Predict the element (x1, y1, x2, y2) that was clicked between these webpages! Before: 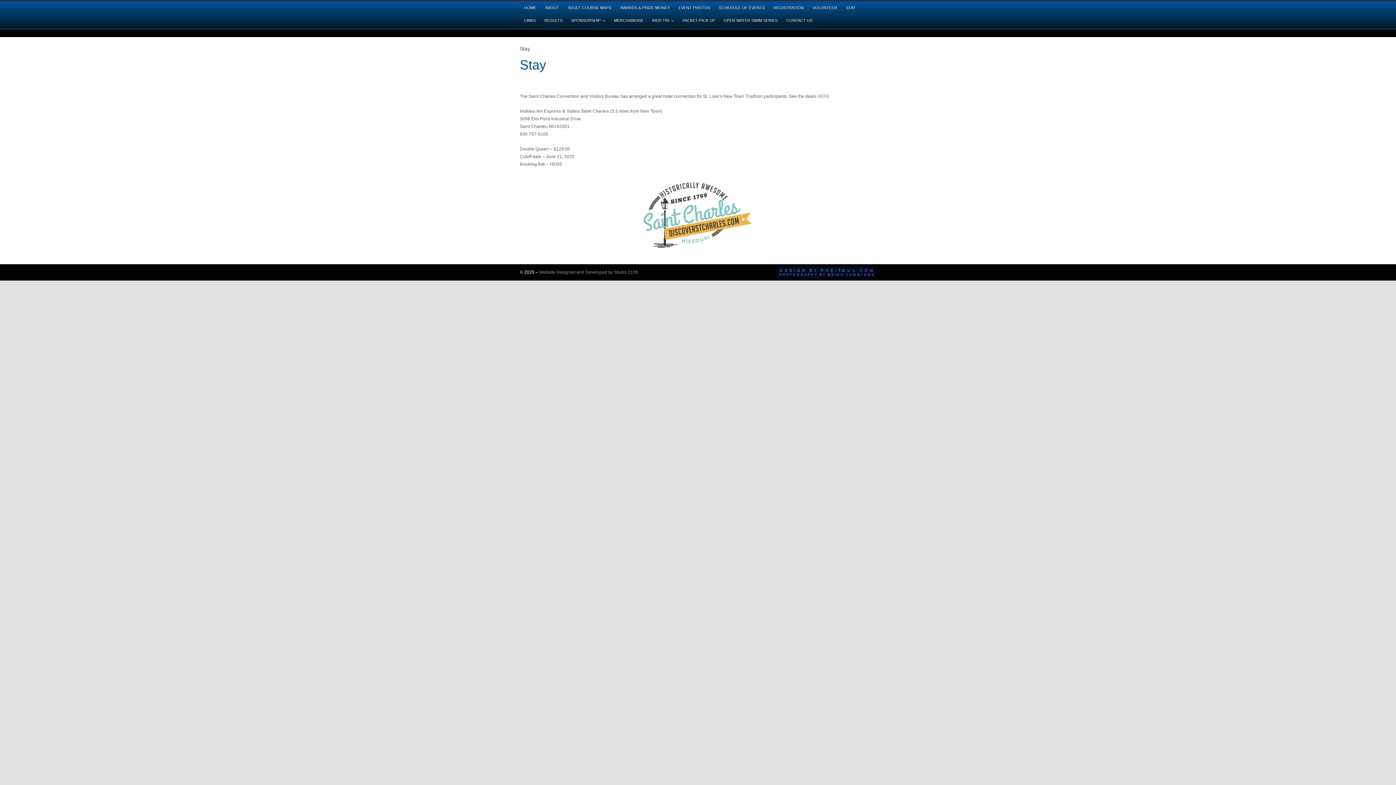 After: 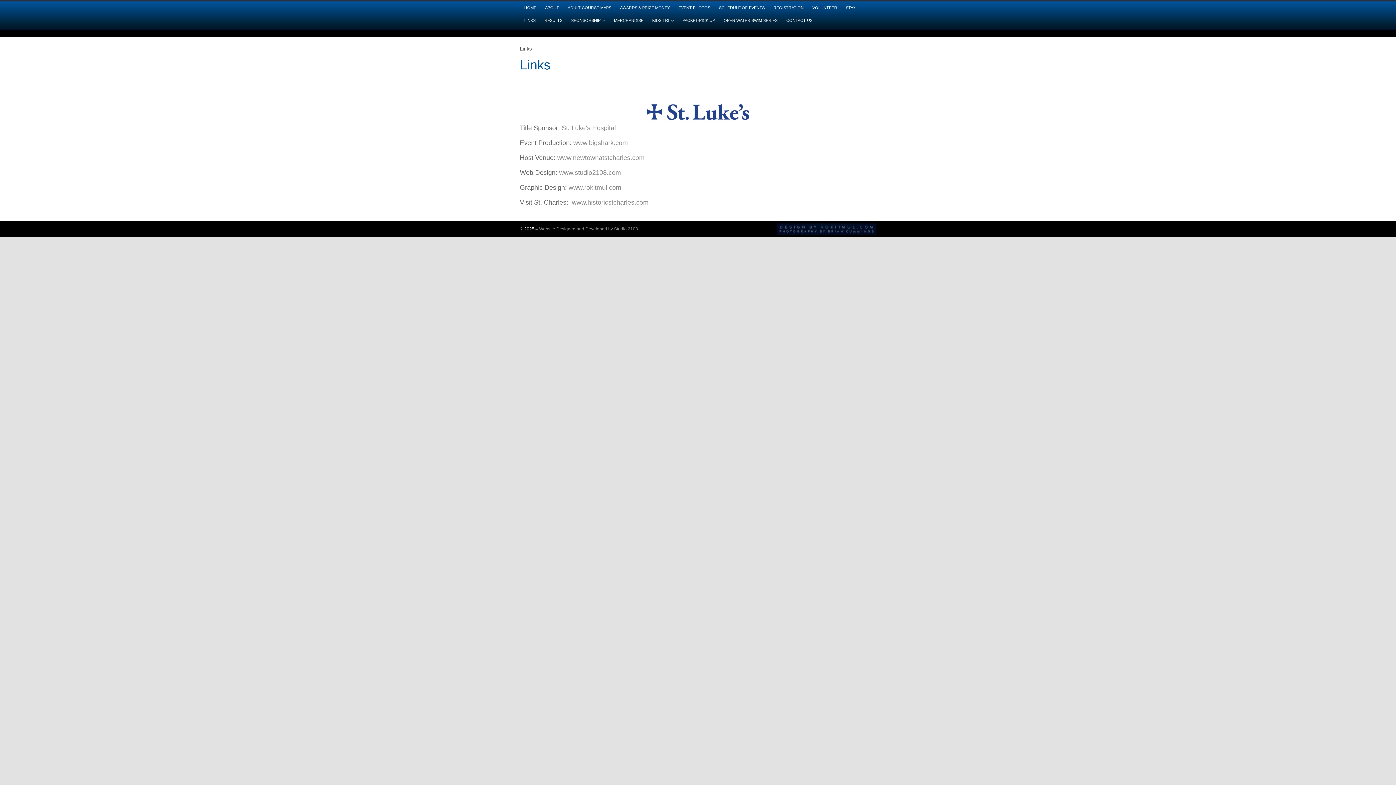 Action: bbox: (519, 14, 540, 26) label: LINKS